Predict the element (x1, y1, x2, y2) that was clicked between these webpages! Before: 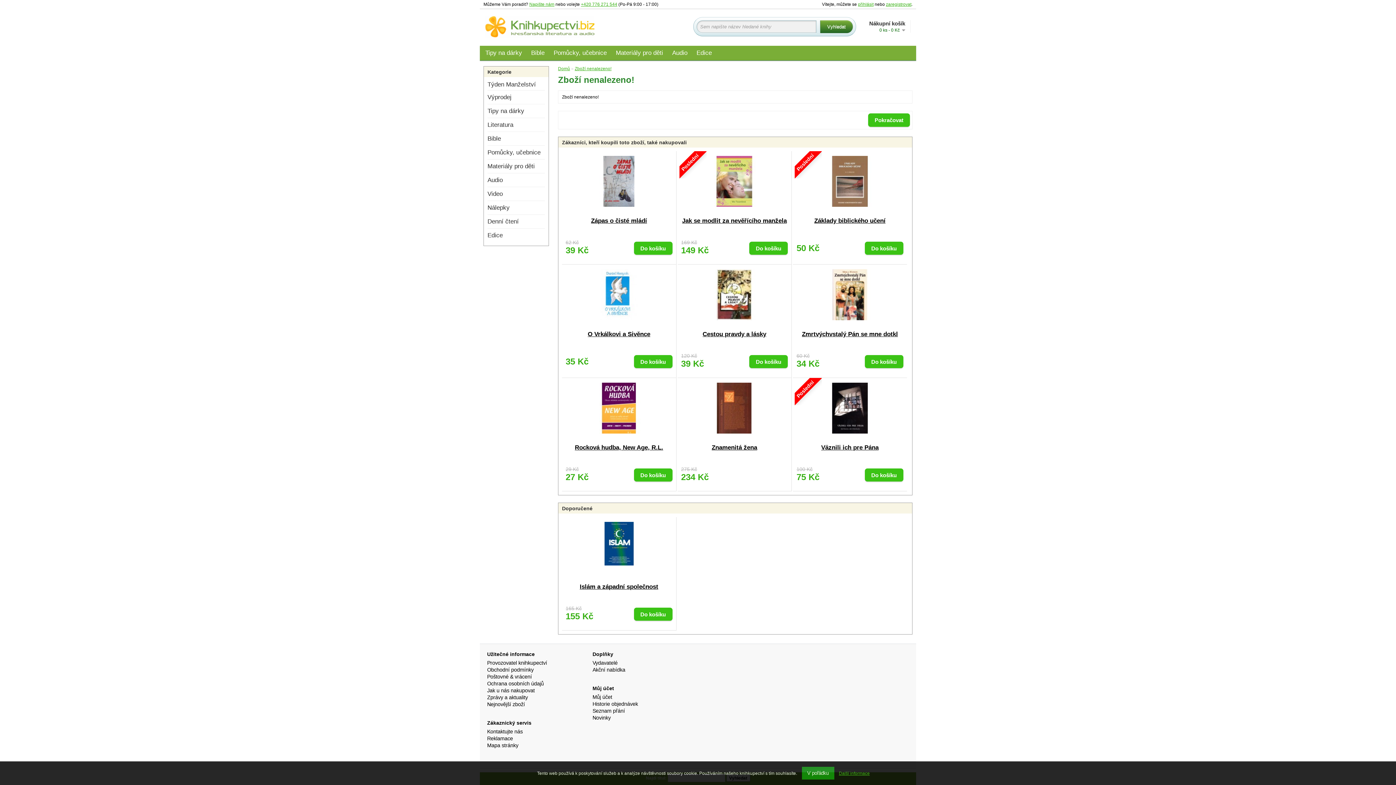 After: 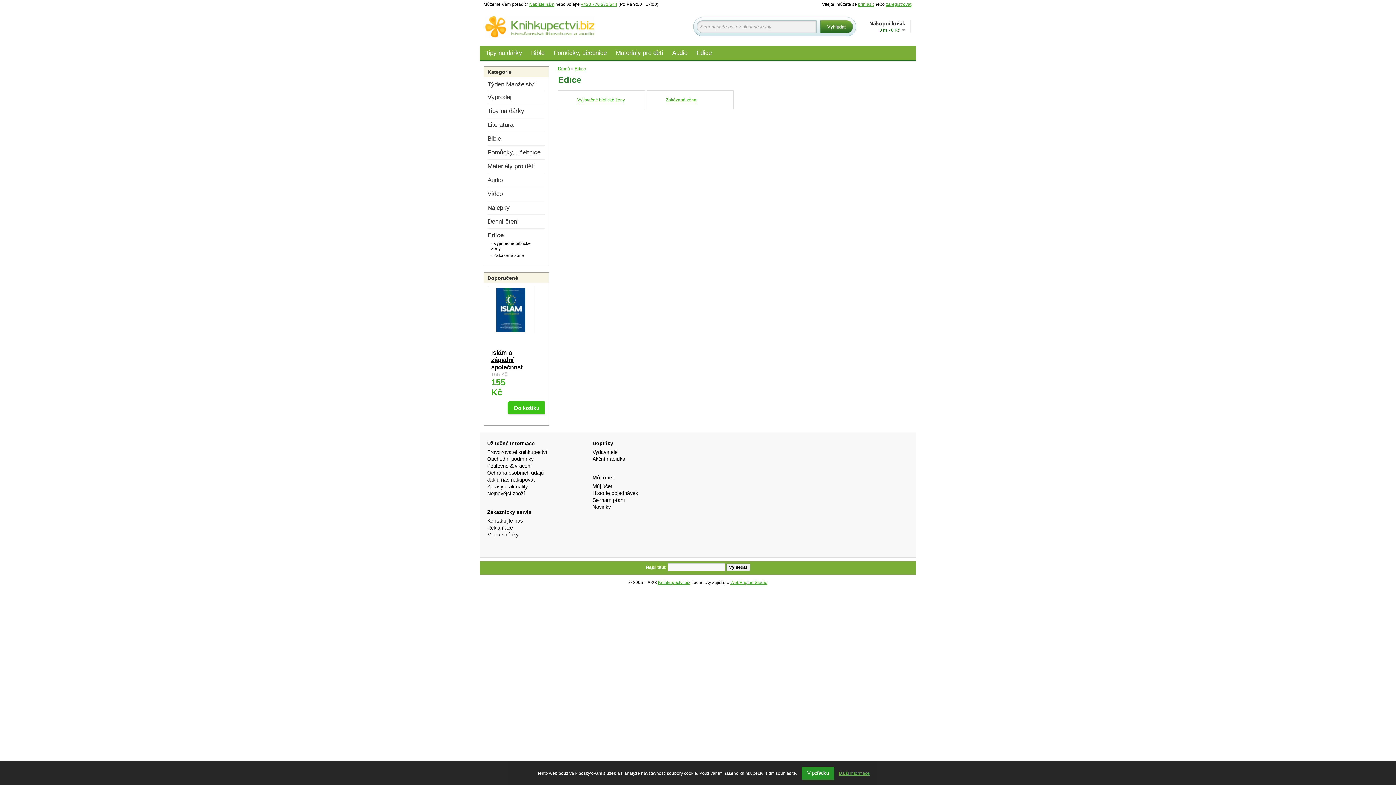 Action: label: Edice bbox: (693, 48, 715, 57)